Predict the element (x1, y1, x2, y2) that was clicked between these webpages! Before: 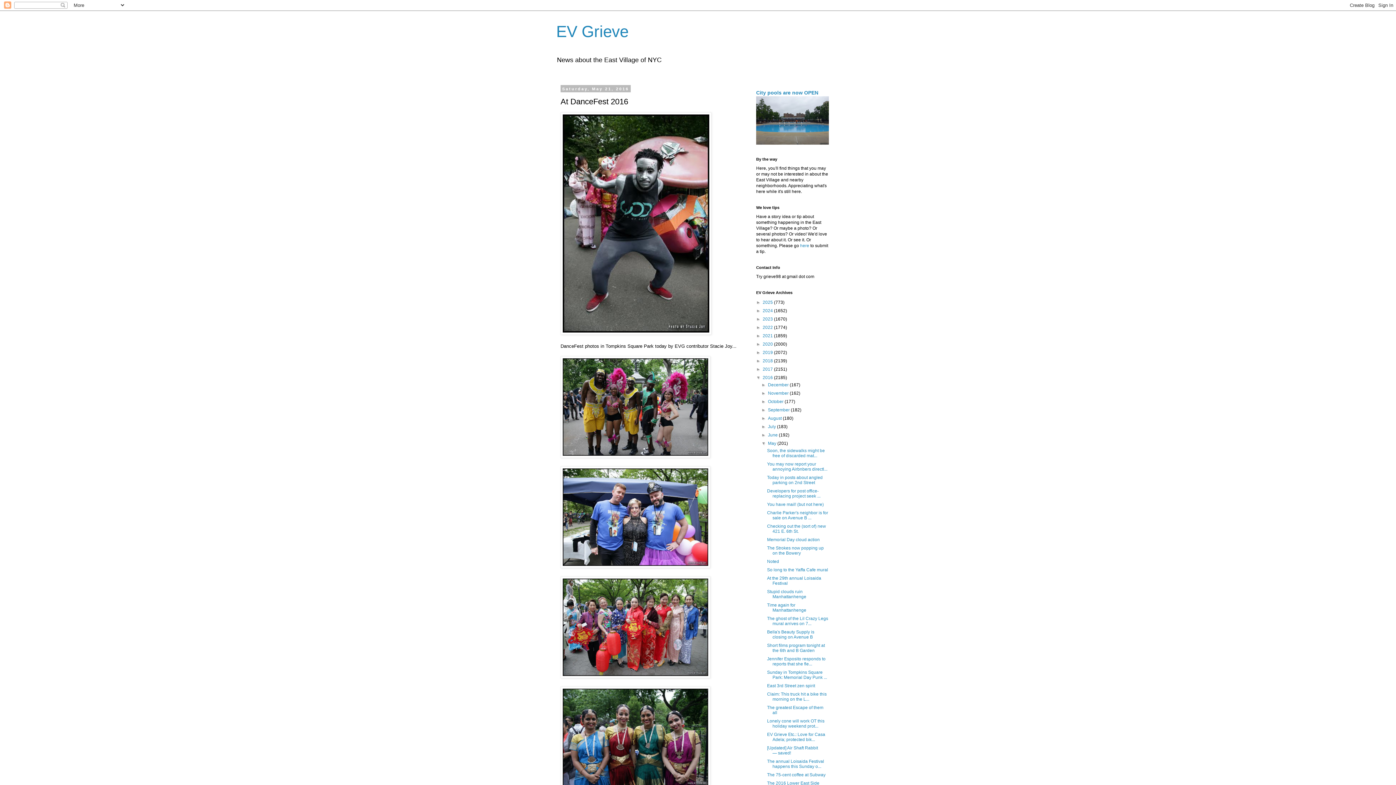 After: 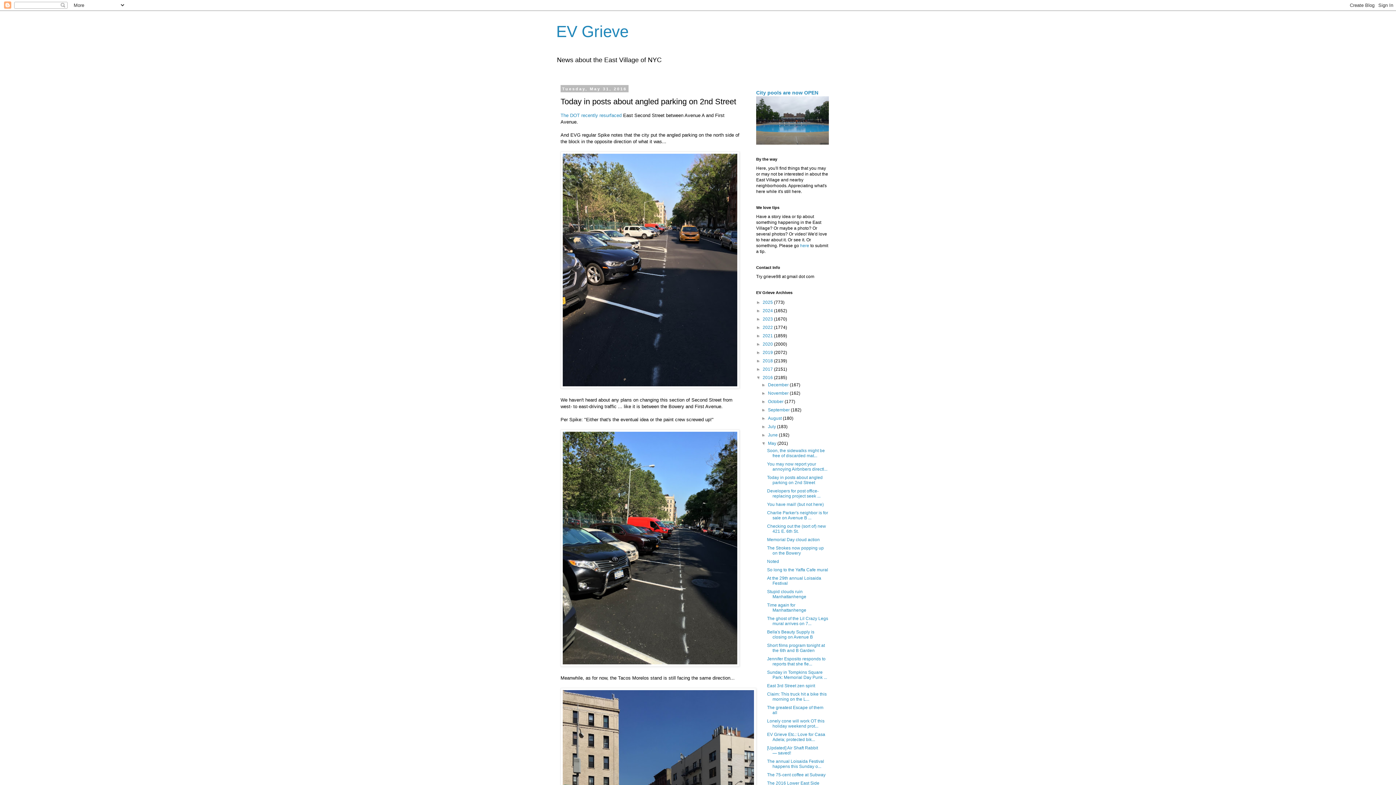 Action: label: Today in posts about angled parking on 2nd Street bbox: (767, 475, 822, 485)